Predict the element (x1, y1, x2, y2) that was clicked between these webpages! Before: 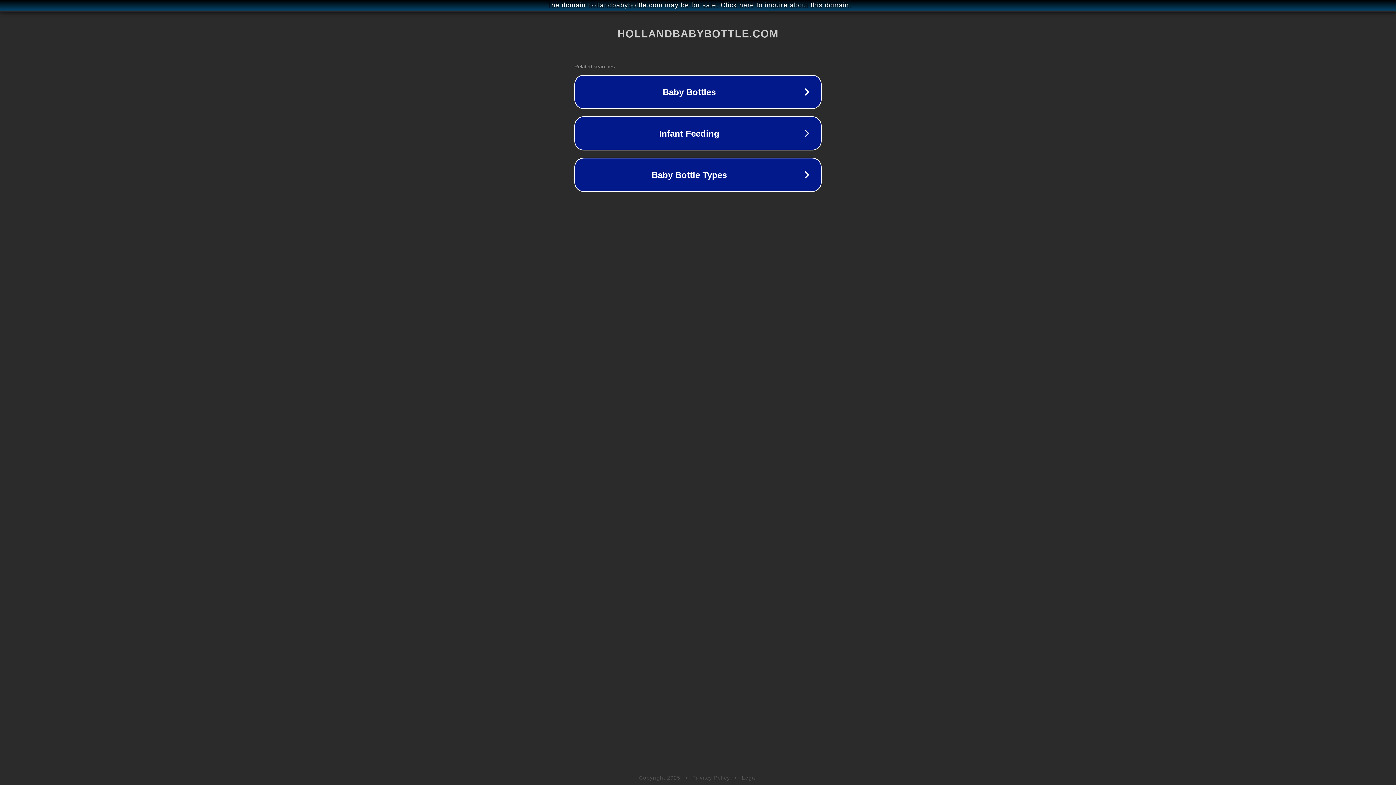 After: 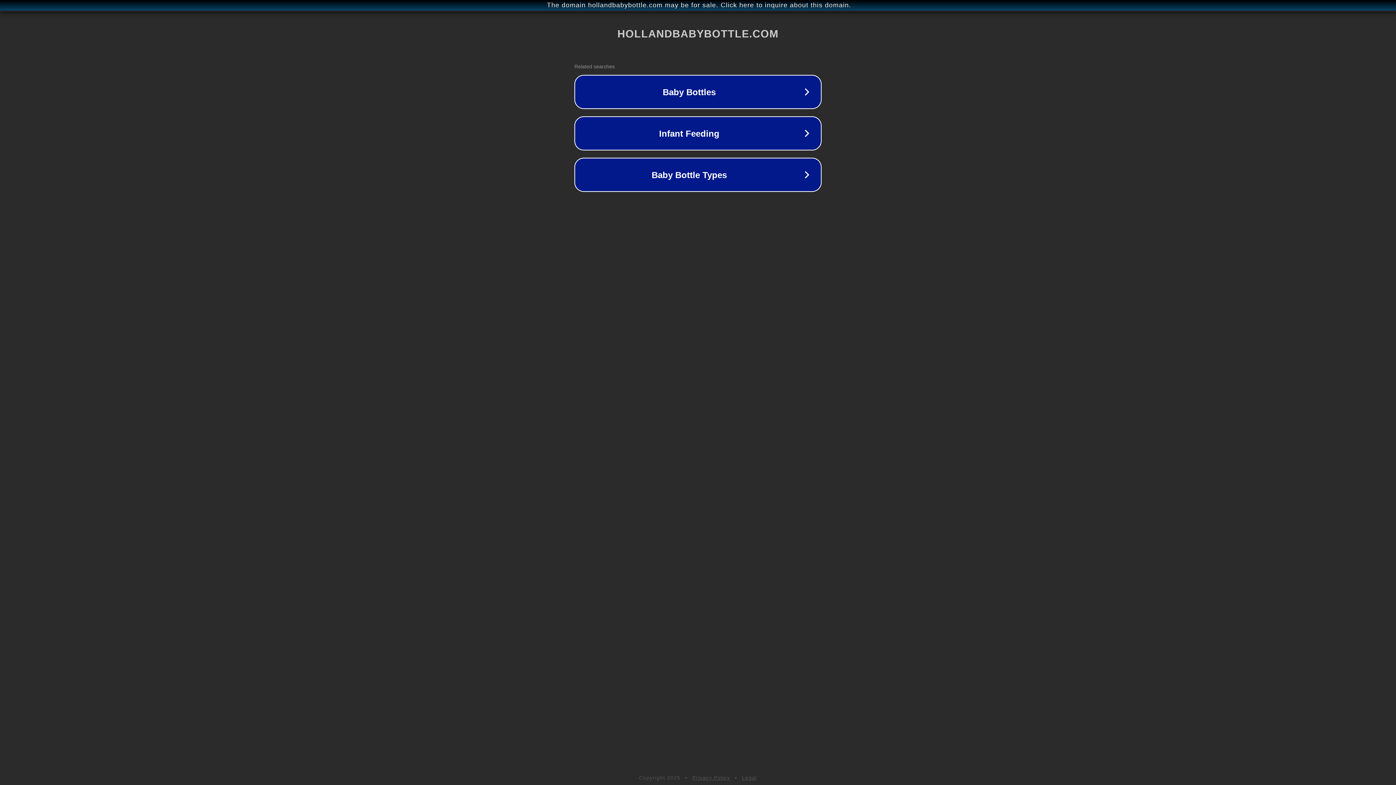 Action: label: Privacy Policy bbox: (692, 775, 730, 781)